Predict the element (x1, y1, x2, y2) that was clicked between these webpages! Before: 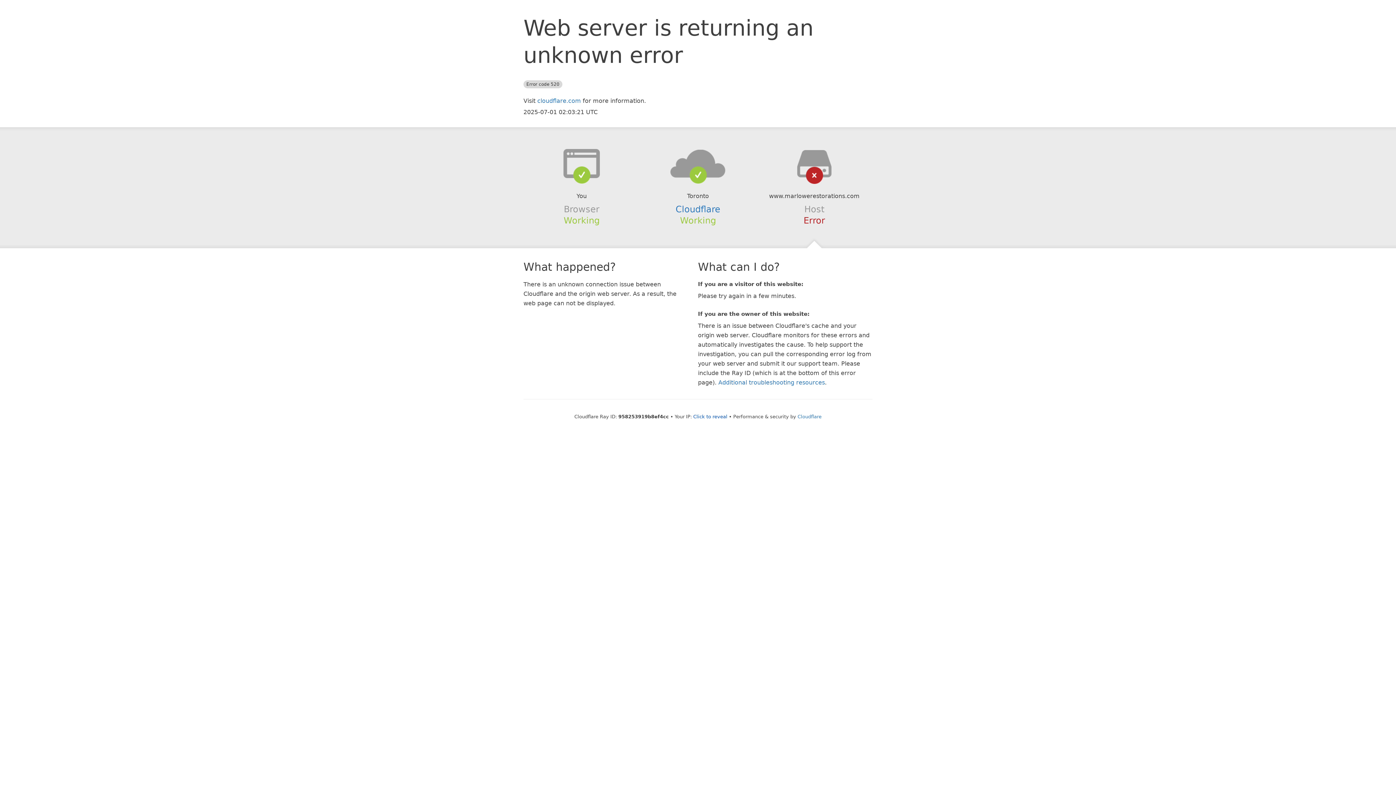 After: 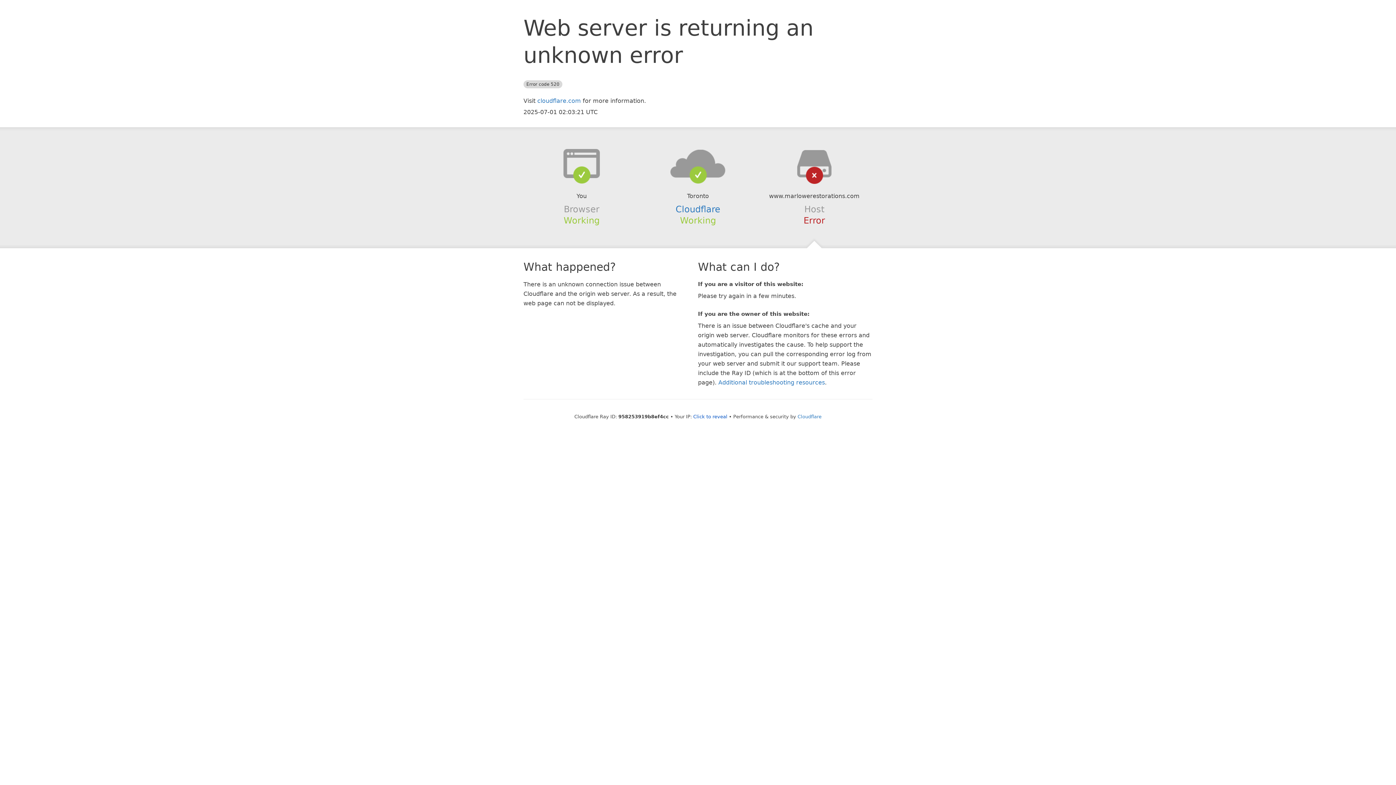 Action: bbox: (639, 148, 756, 178)